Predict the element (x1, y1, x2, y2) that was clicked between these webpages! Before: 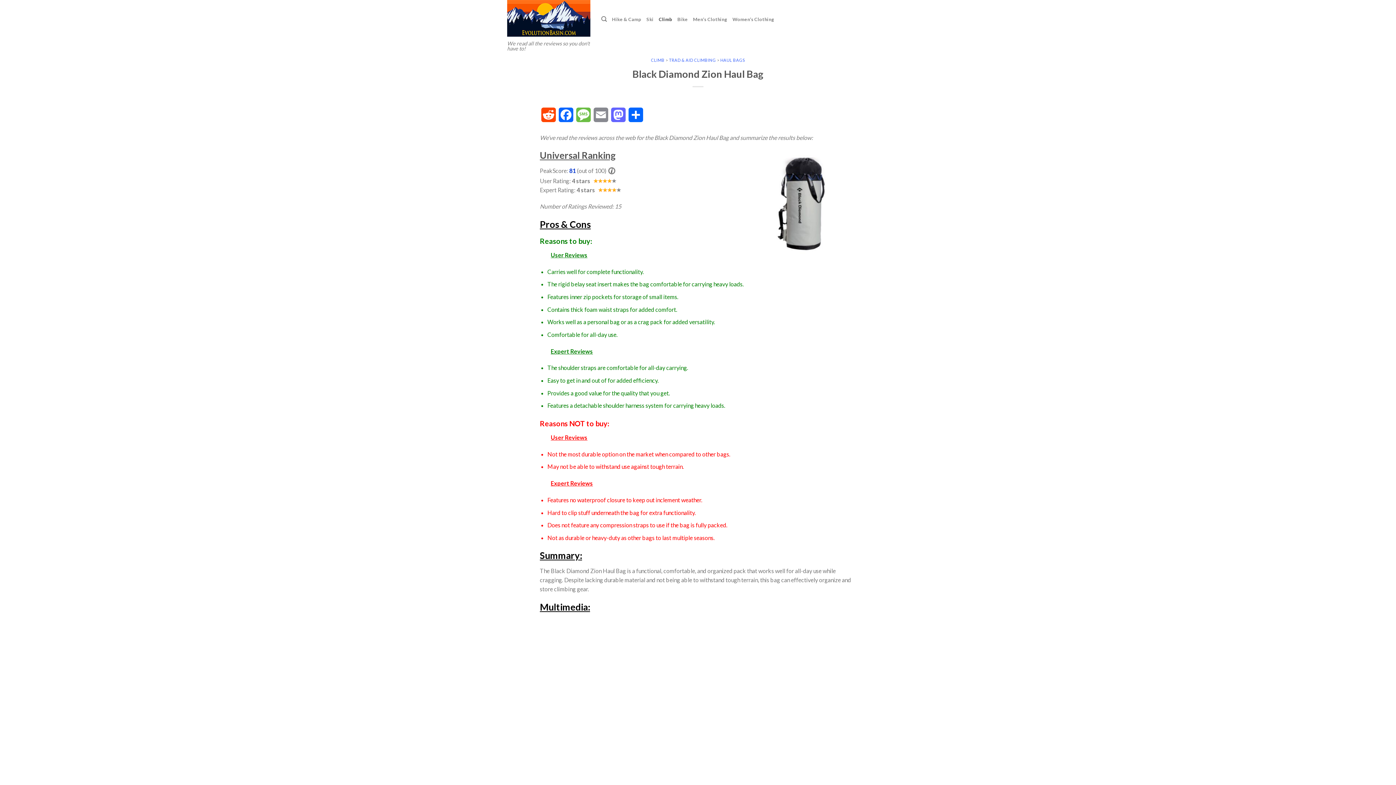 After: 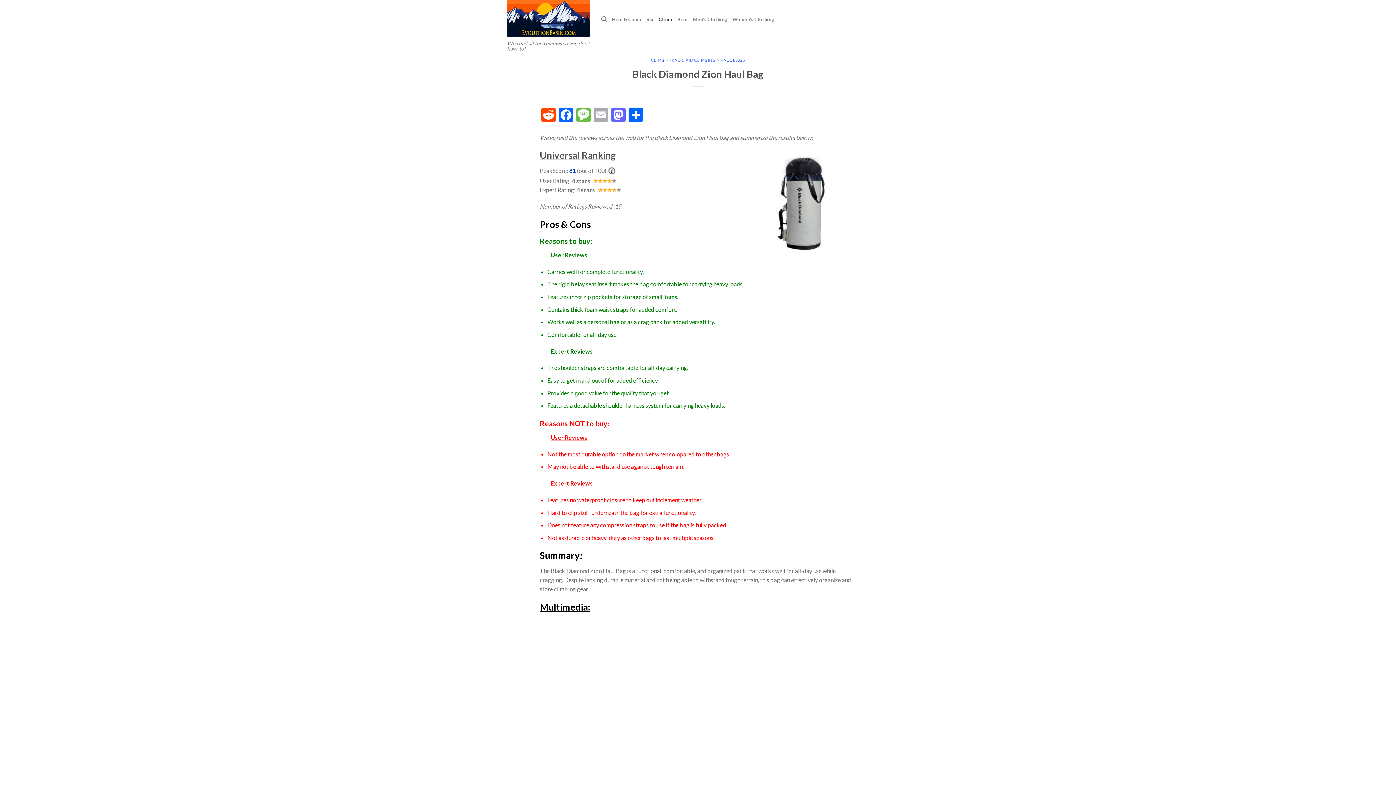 Action: bbox: (592, 107, 609, 127) label: Email